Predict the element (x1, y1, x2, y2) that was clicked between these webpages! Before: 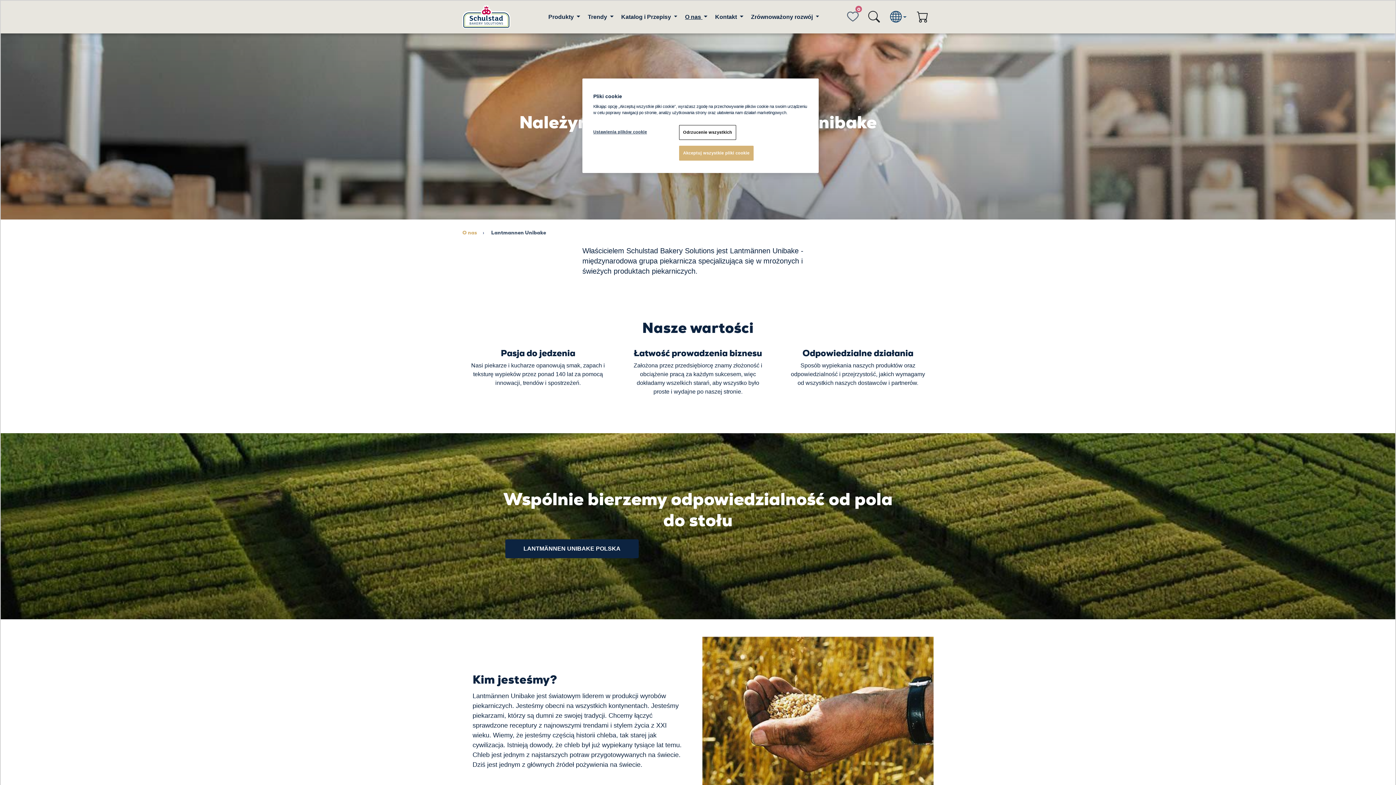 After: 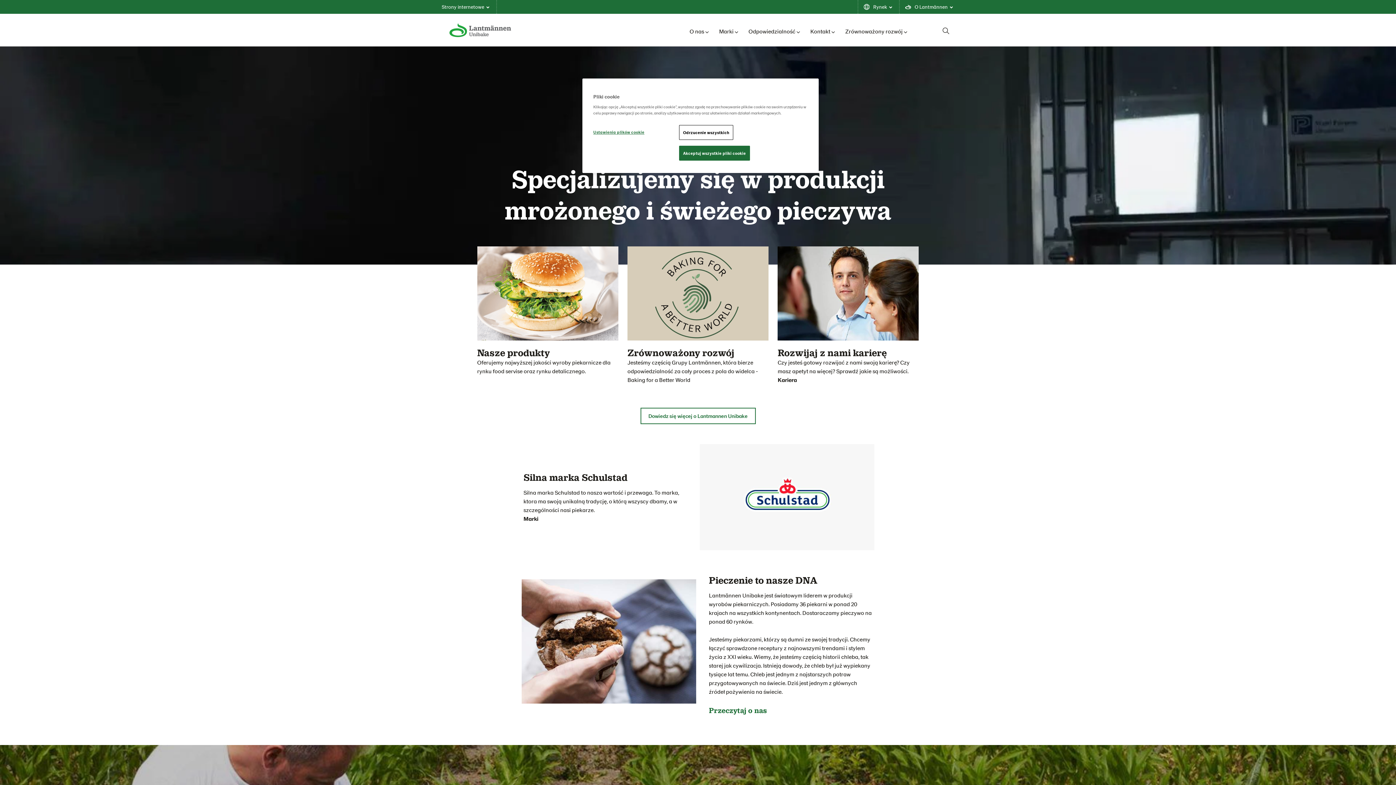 Action: bbox: (505, 539, 638, 558) label: LANTMÄNNEN UNIBAKE POLSKA